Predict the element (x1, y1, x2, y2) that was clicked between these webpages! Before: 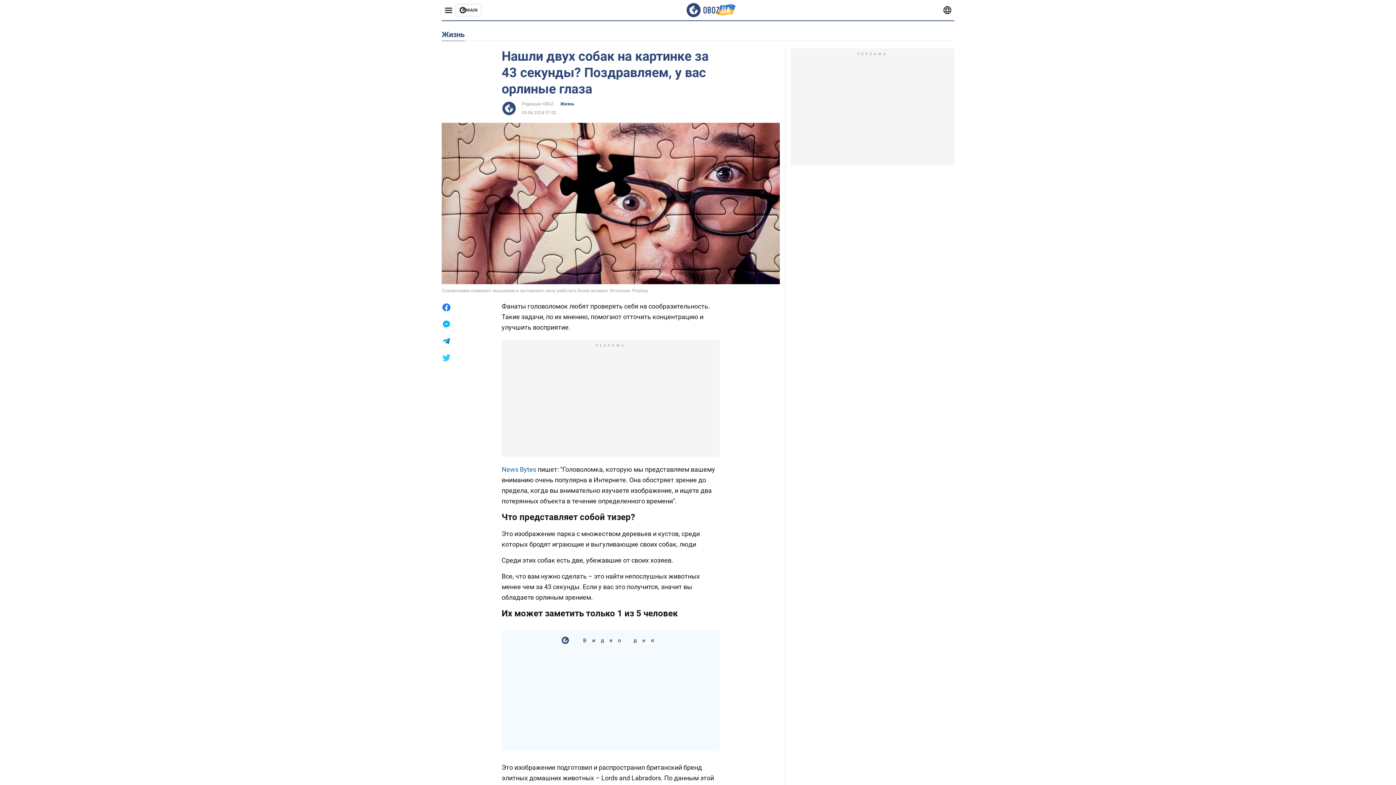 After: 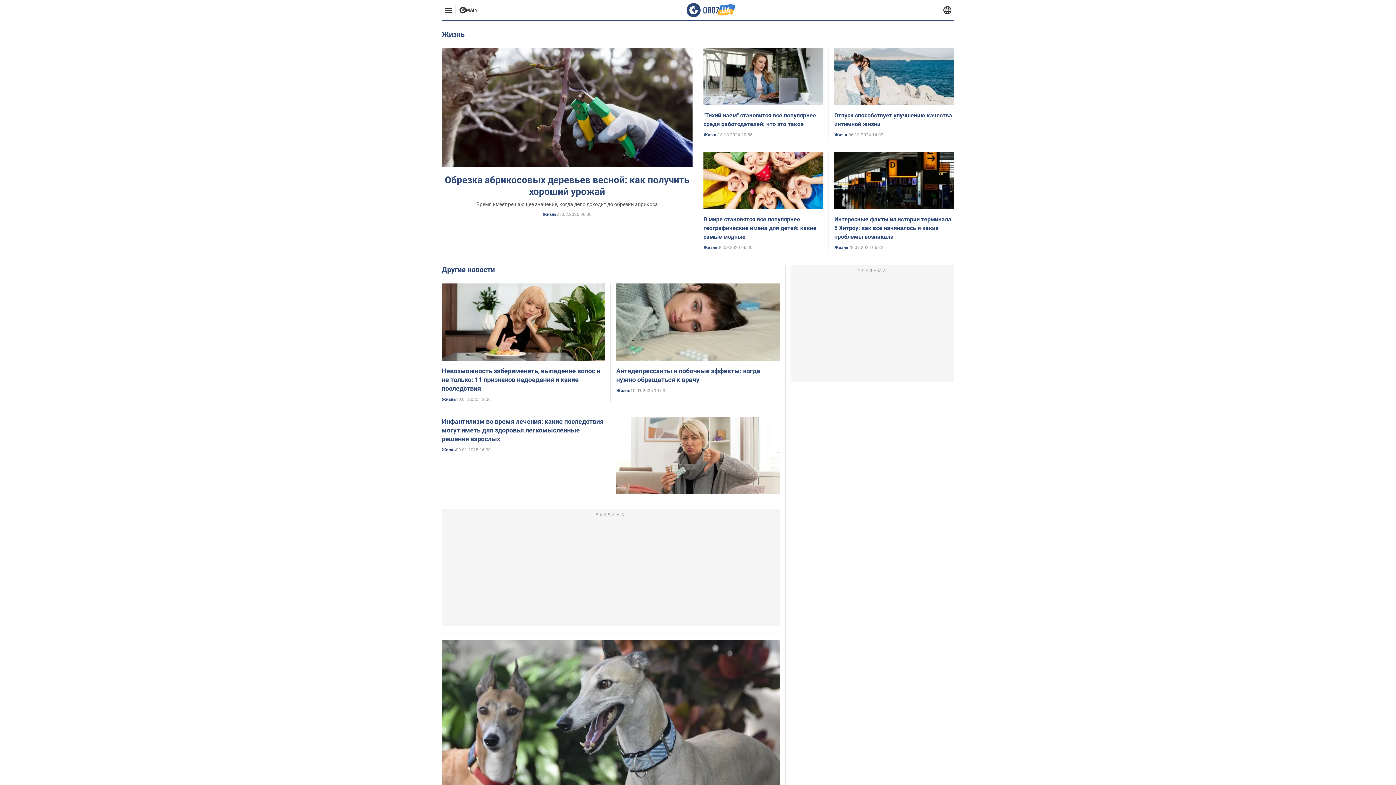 Action: bbox: (560, 101, 574, 106) label: Жизнь